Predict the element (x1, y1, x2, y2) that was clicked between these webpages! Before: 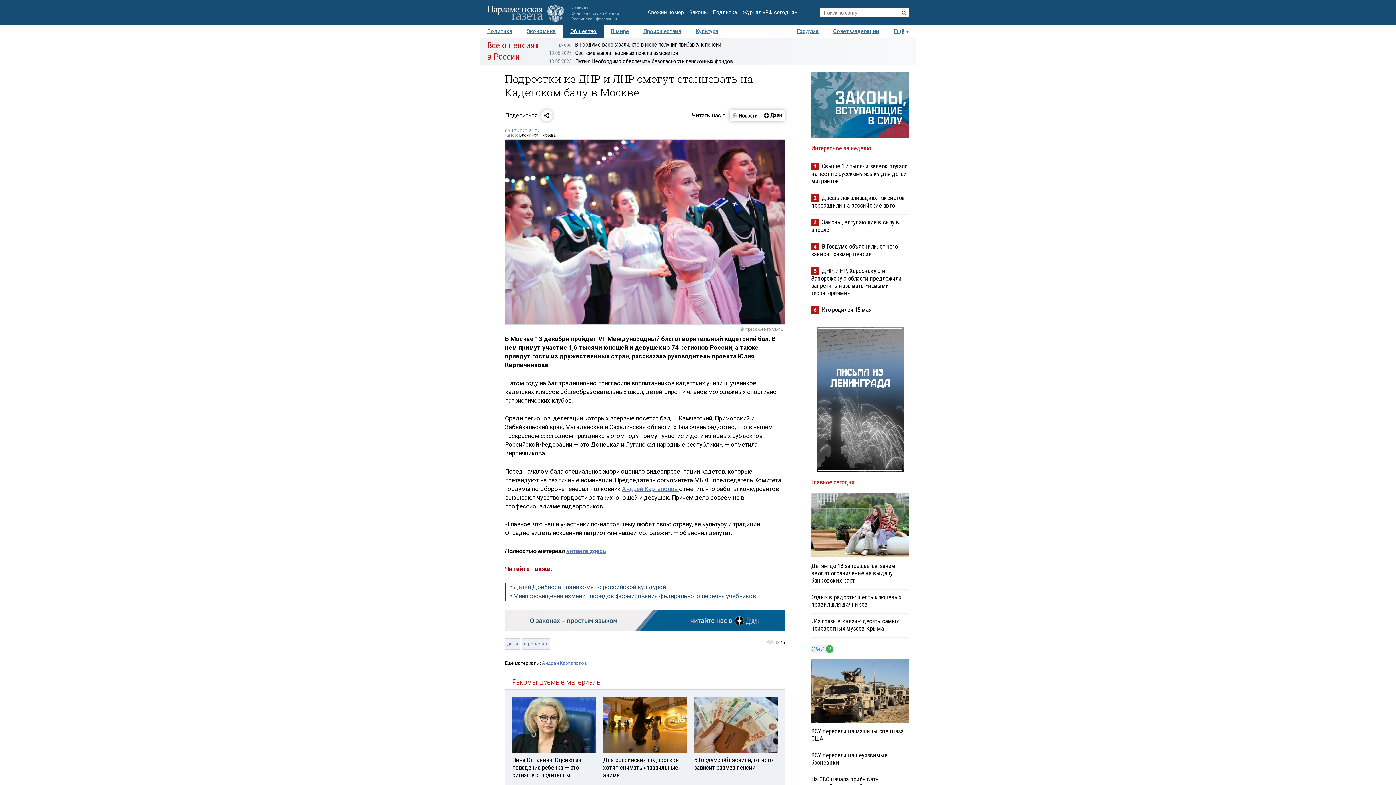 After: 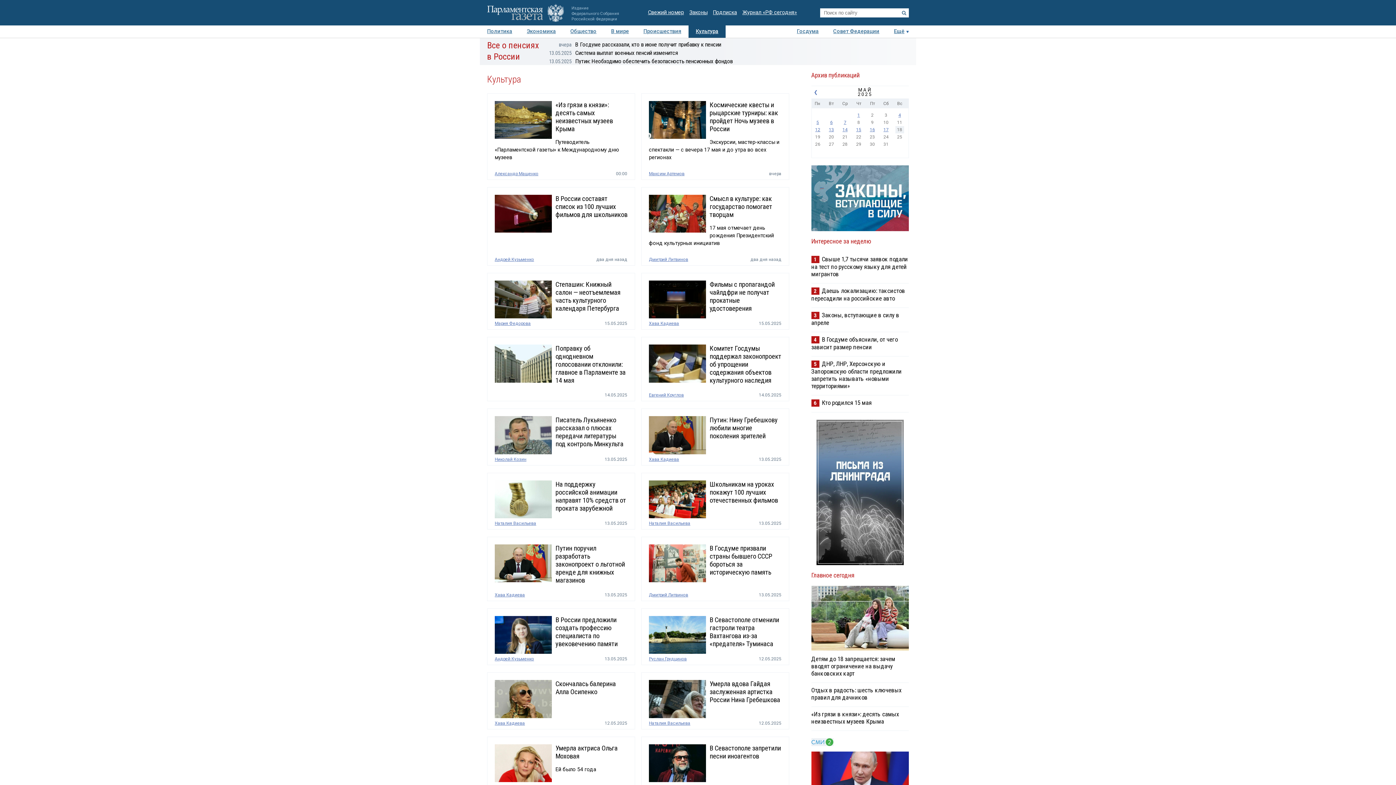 Action: label: Культура bbox: (688, 25, 725, 37)